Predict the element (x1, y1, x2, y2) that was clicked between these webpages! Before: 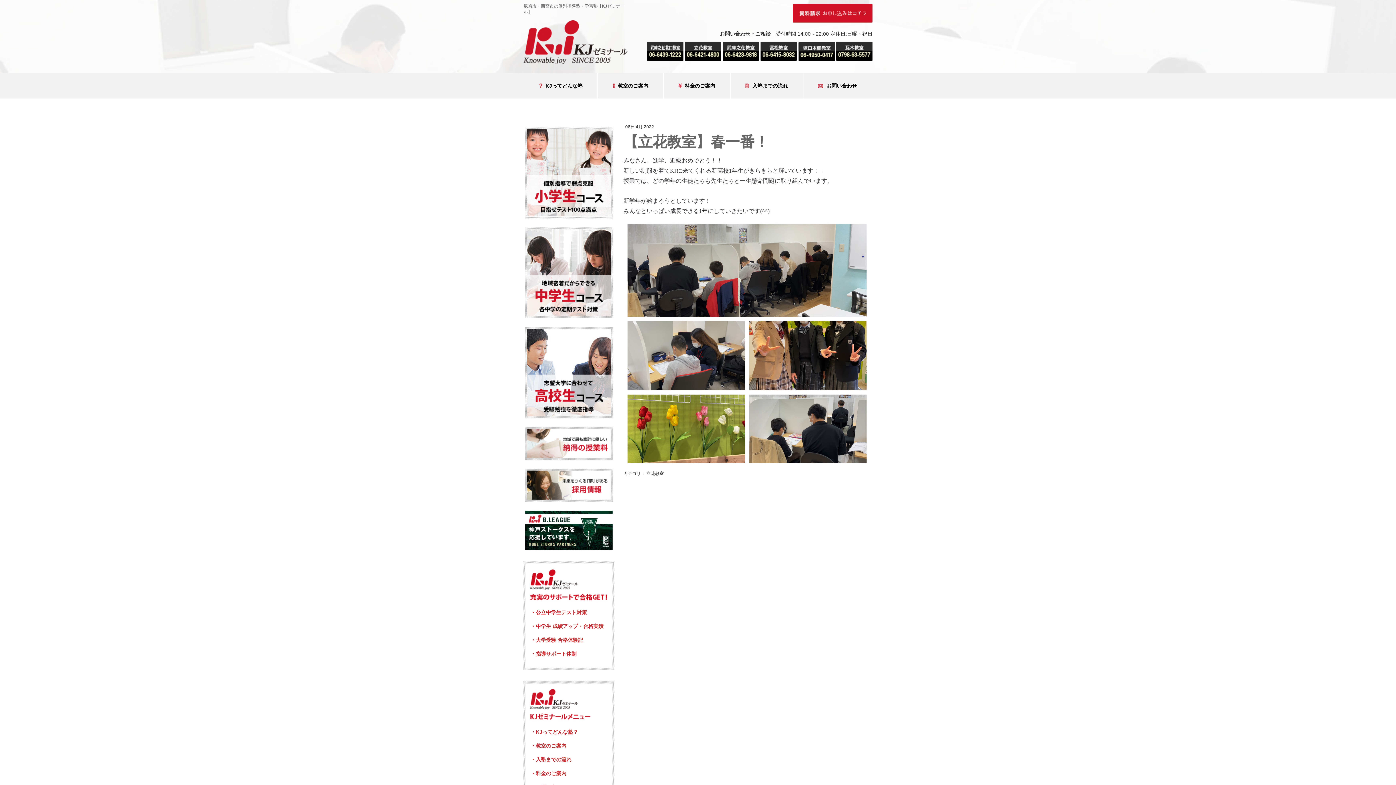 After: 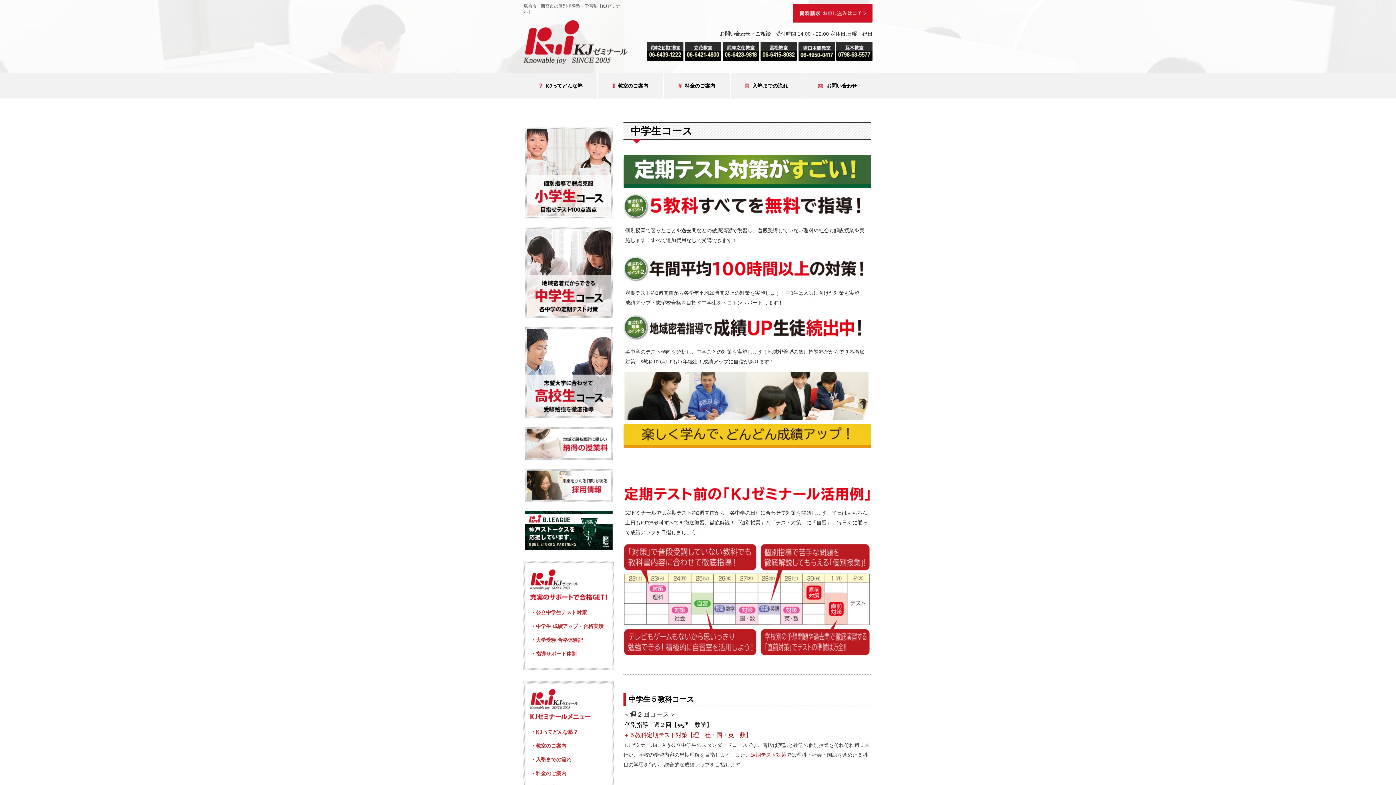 Action: bbox: (525, 227, 612, 233)